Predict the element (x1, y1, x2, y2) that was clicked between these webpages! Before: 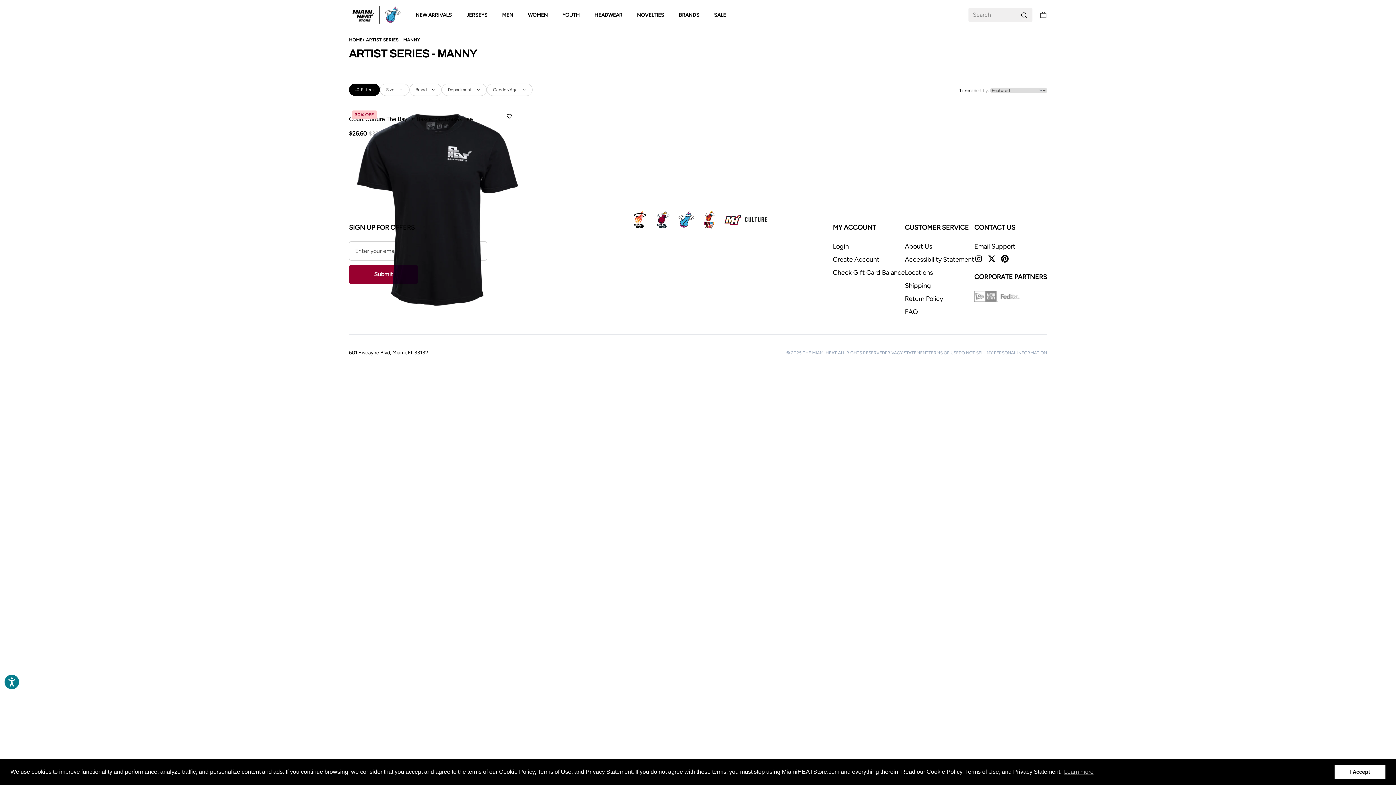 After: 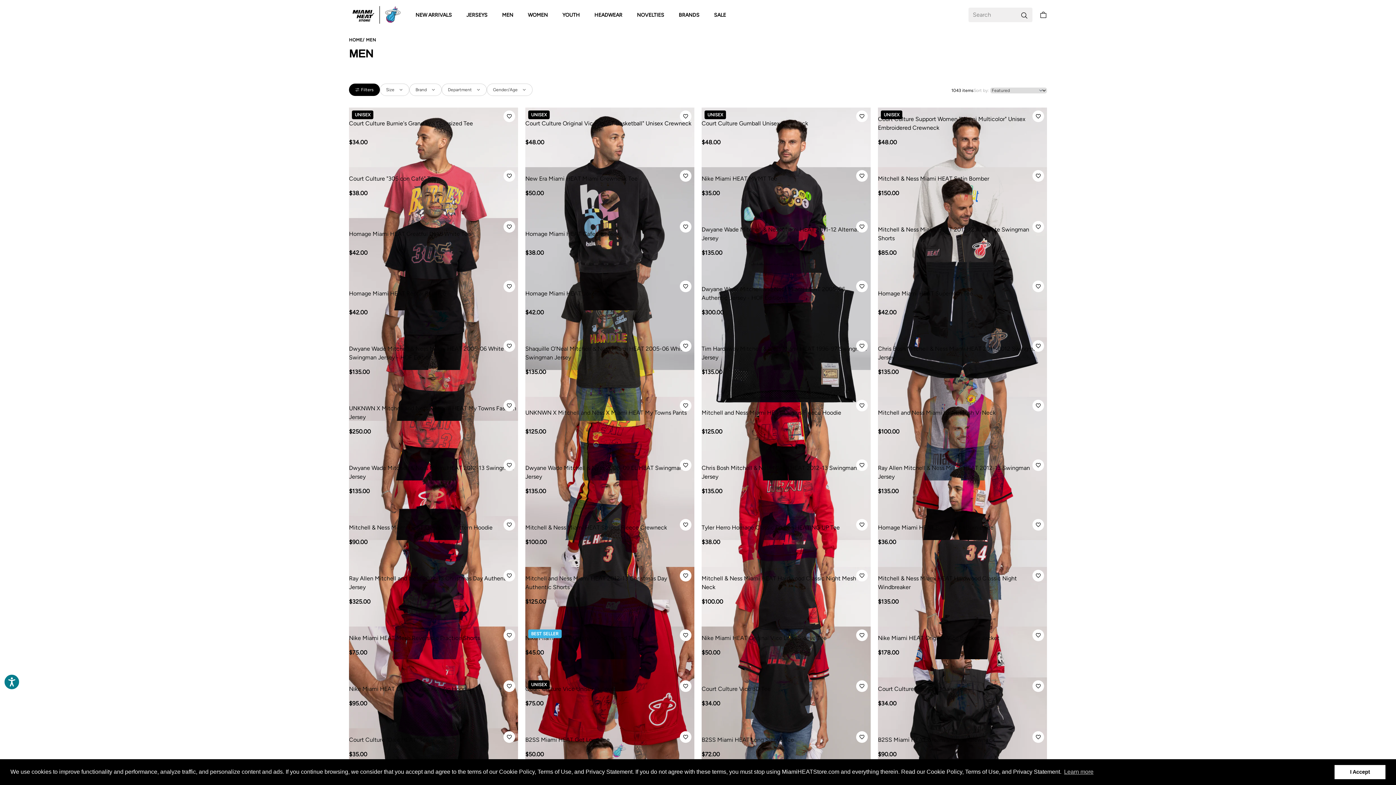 Action: label: MEN bbox: (499, 10, 516, 20)